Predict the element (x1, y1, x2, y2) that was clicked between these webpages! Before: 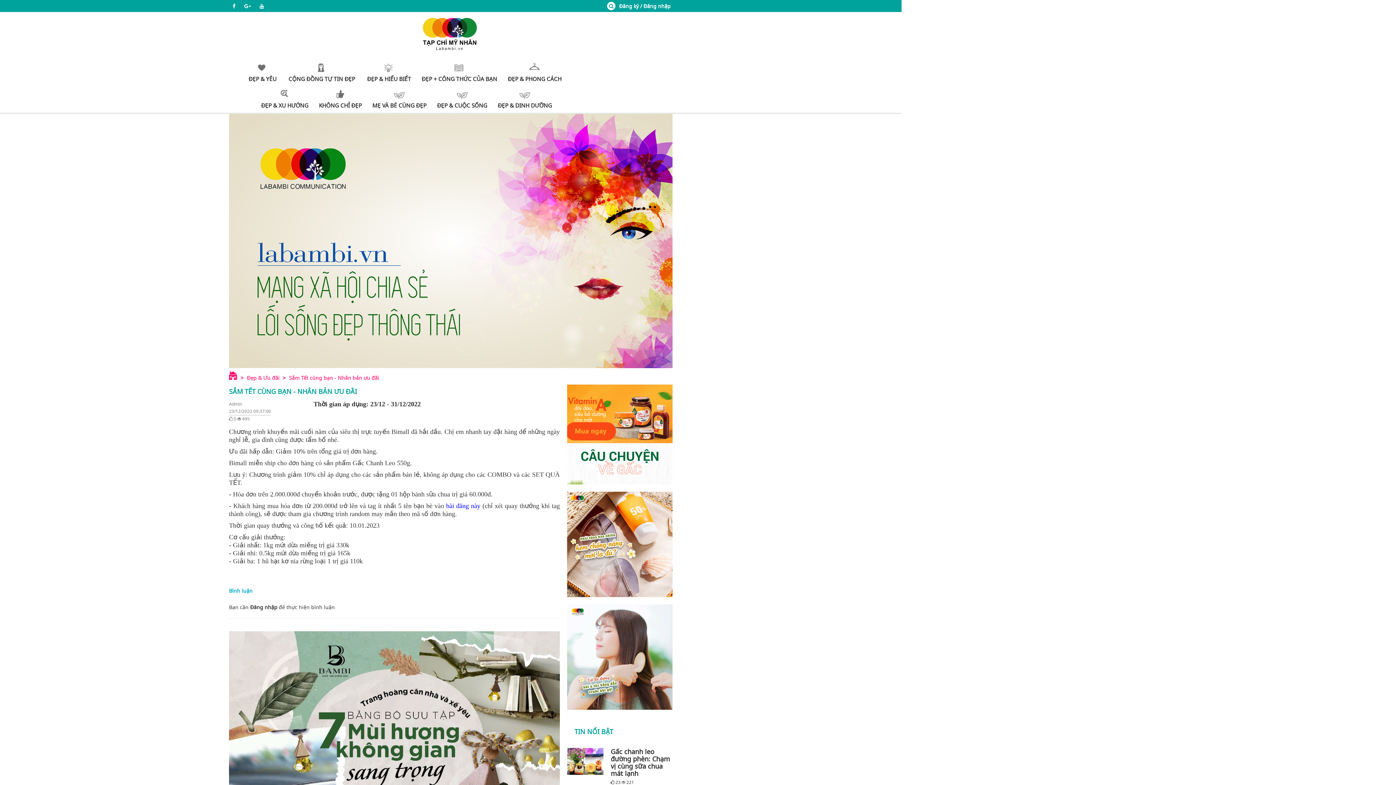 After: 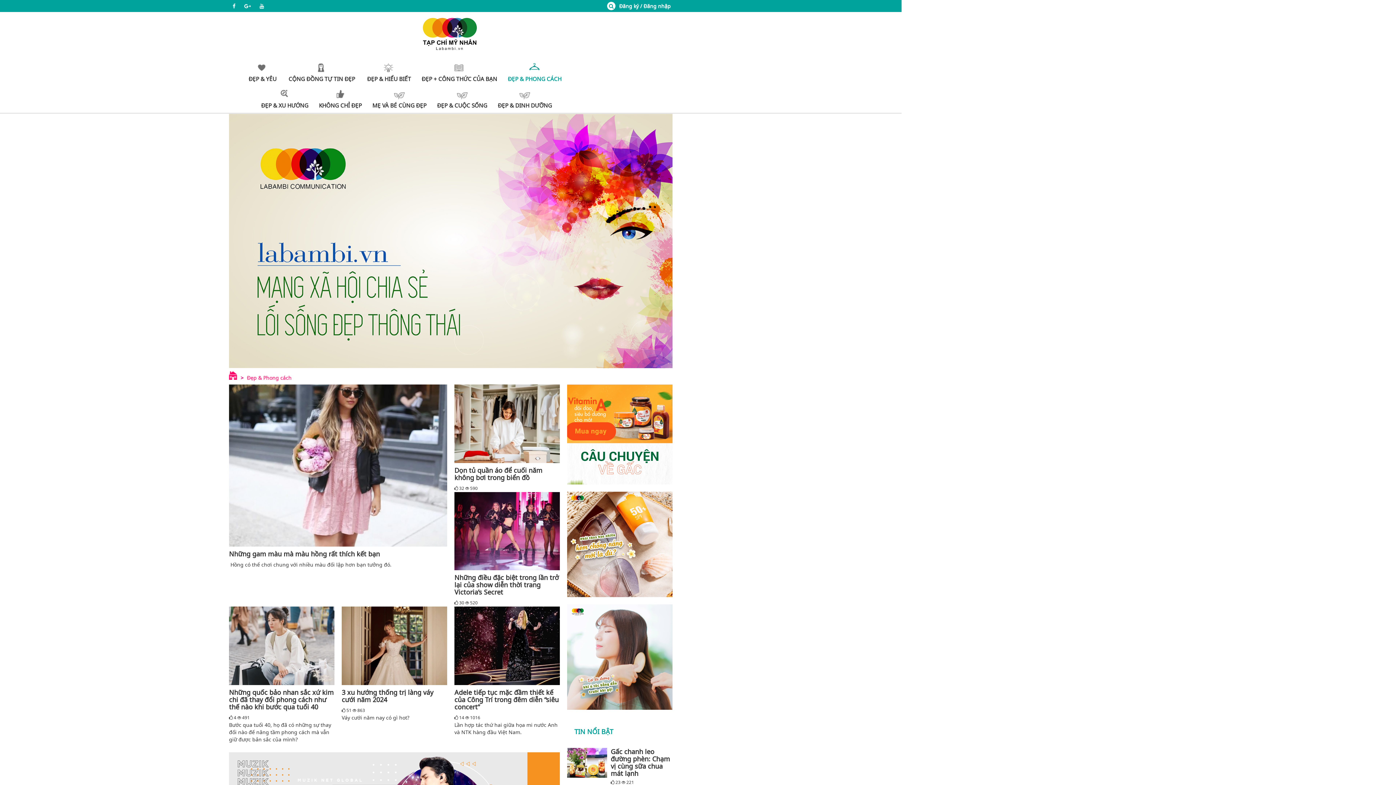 Action: bbox: (502, 59, 566, 86) label: ĐẸP & PHONG CÁCH